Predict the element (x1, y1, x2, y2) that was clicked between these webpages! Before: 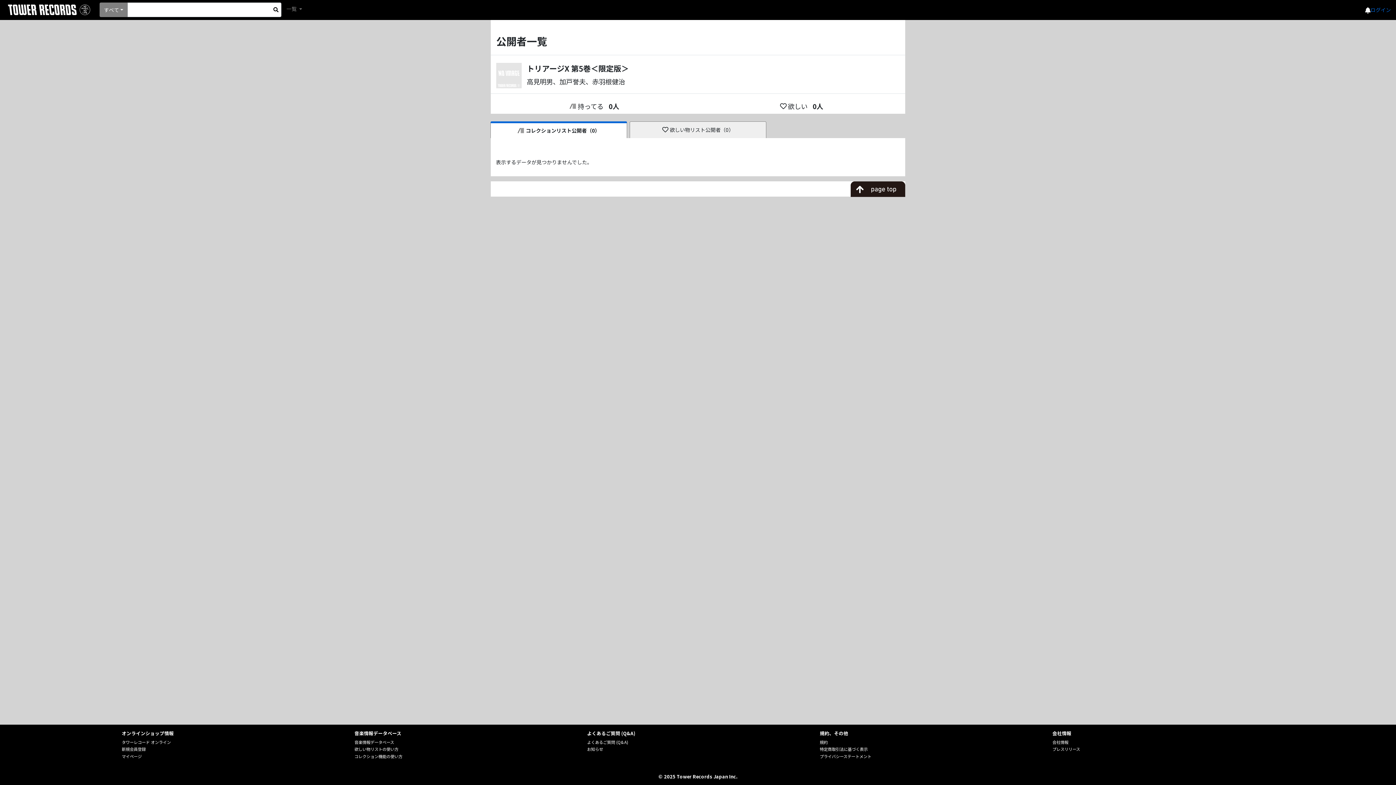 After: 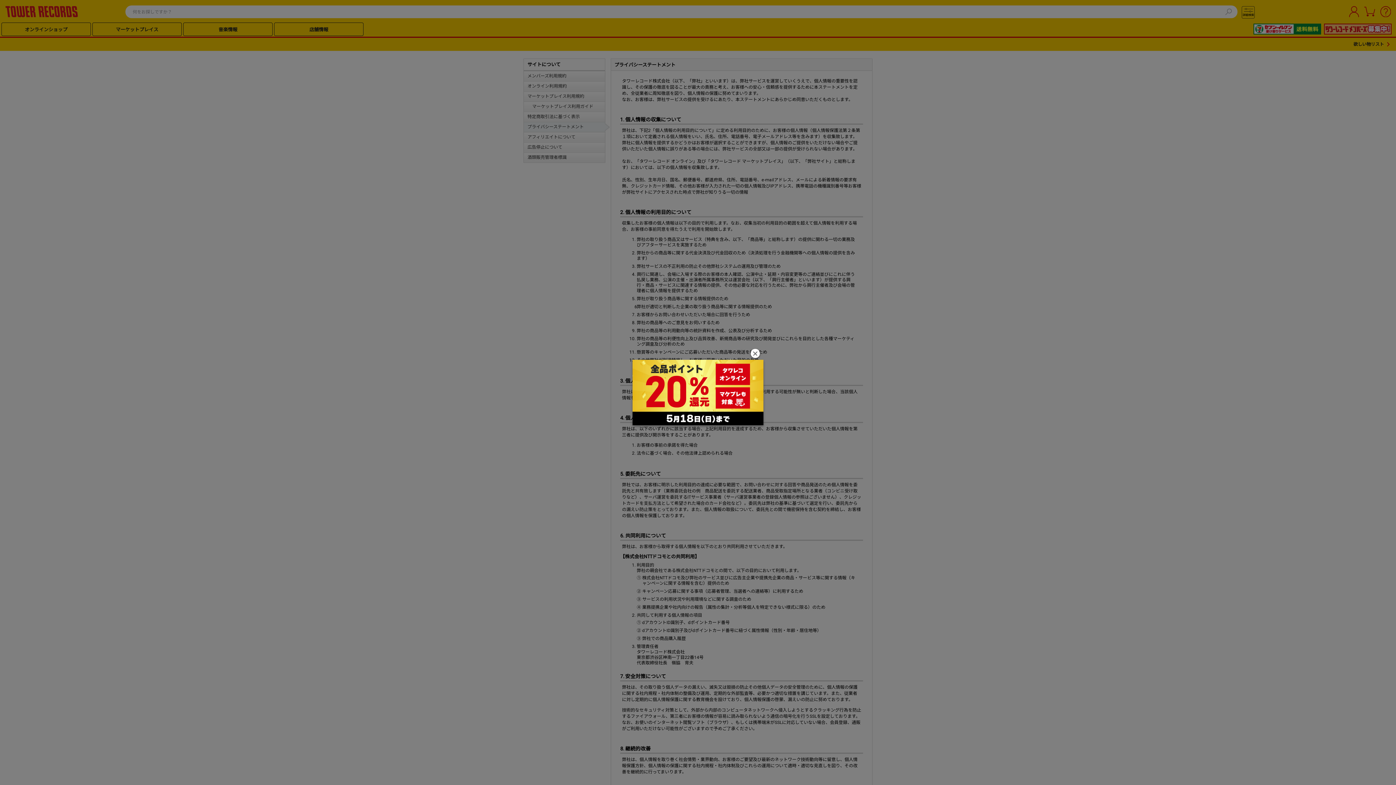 Action: label: プライバシーステートメント bbox: (819, 753, 871, 759)